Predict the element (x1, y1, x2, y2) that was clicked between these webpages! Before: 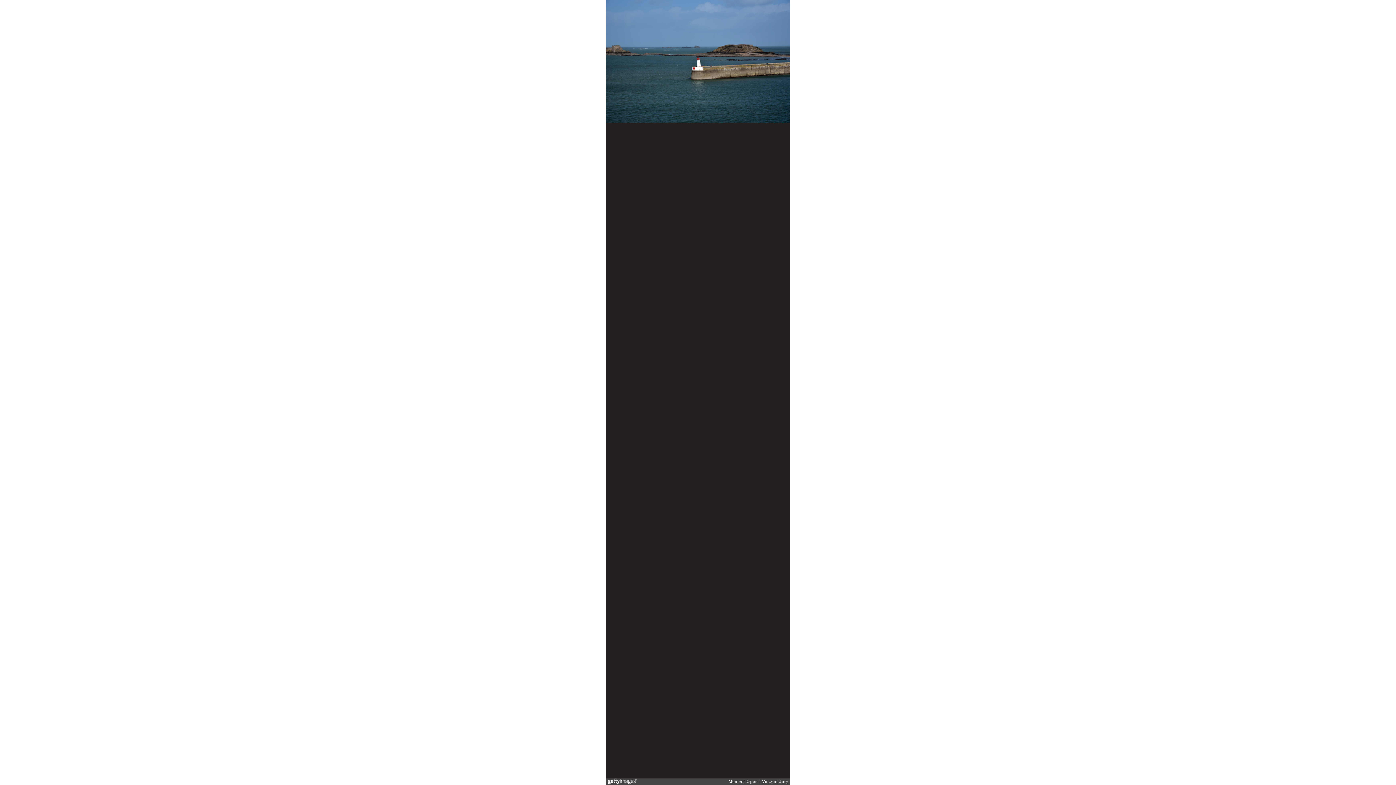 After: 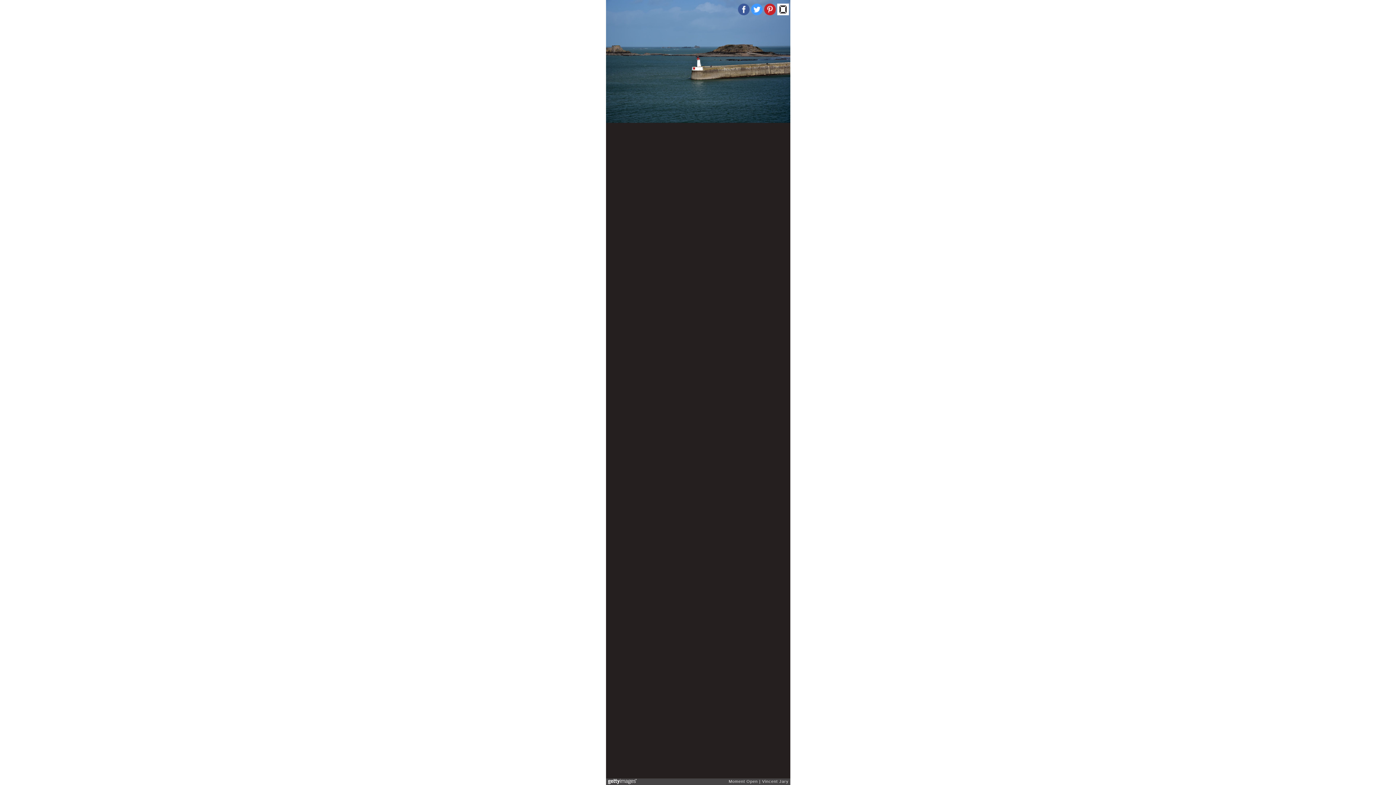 Action: bbox: (764, 3, 775, 15)